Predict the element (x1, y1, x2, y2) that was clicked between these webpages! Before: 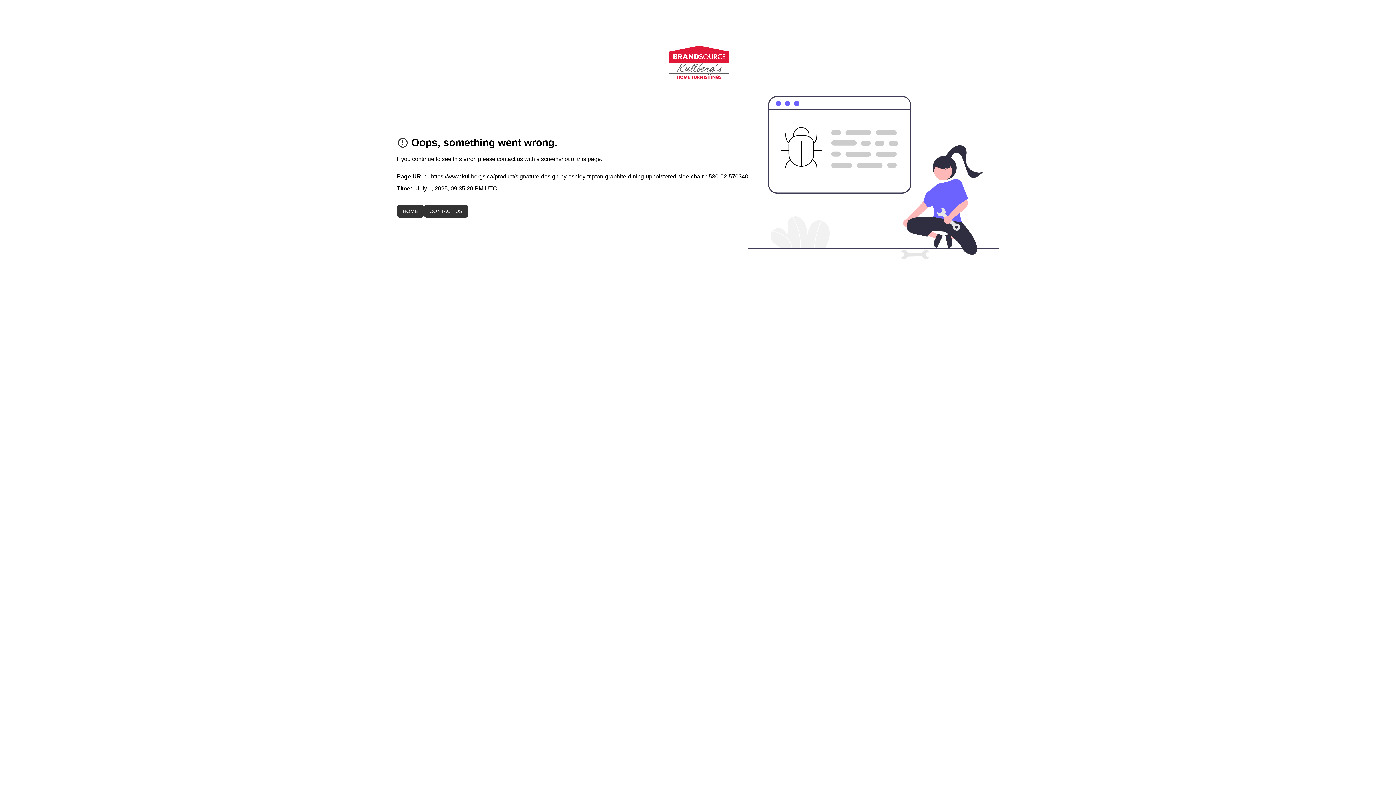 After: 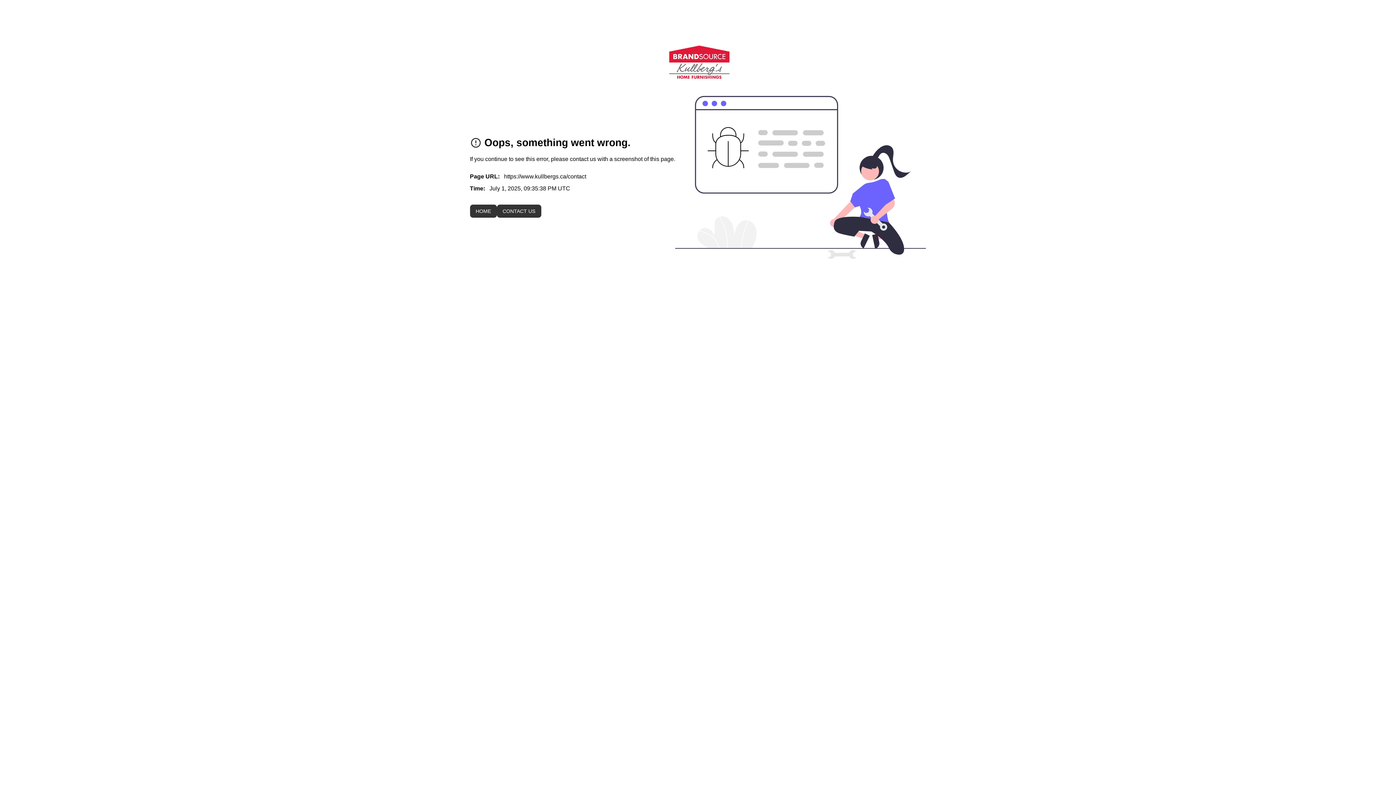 Action: label: CONTACT US bbox: (423, 204, 468, 217)